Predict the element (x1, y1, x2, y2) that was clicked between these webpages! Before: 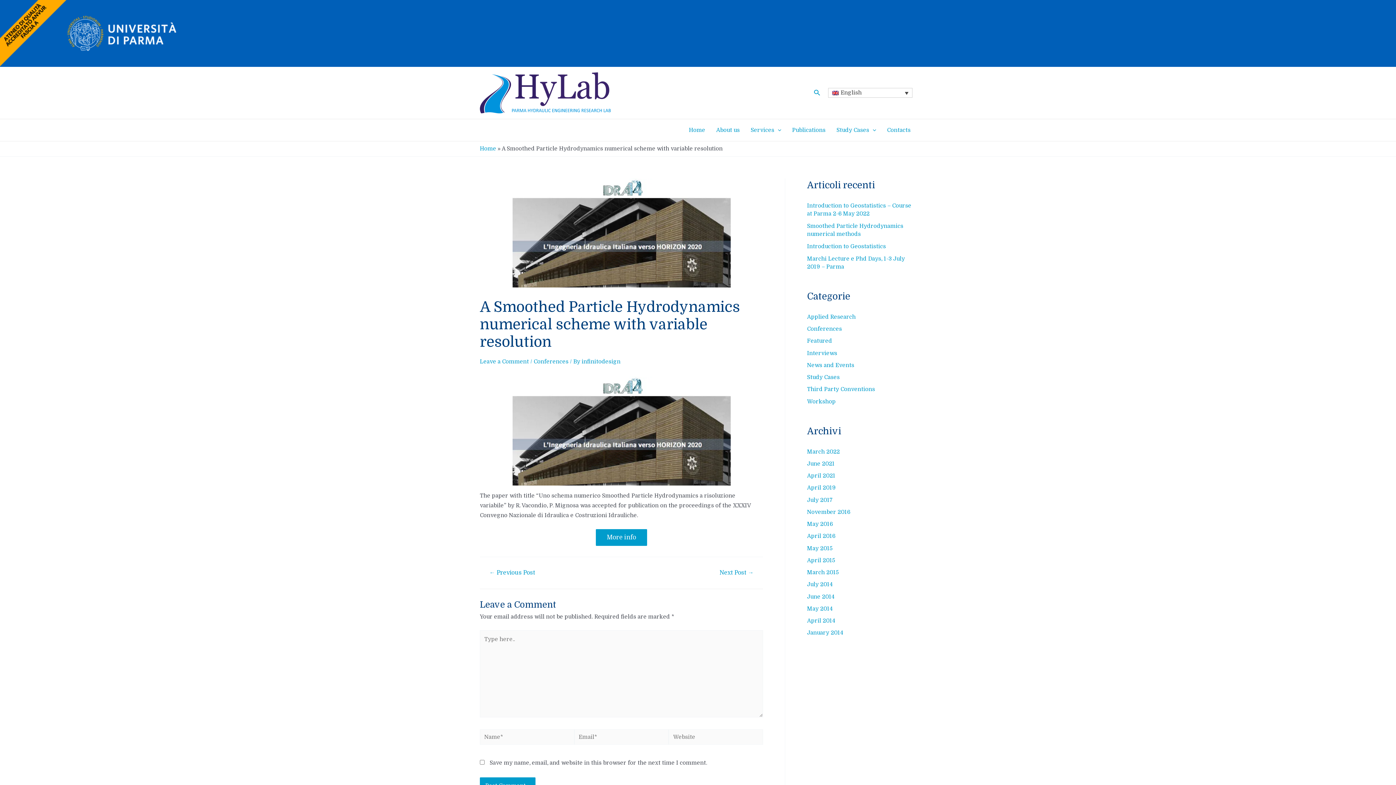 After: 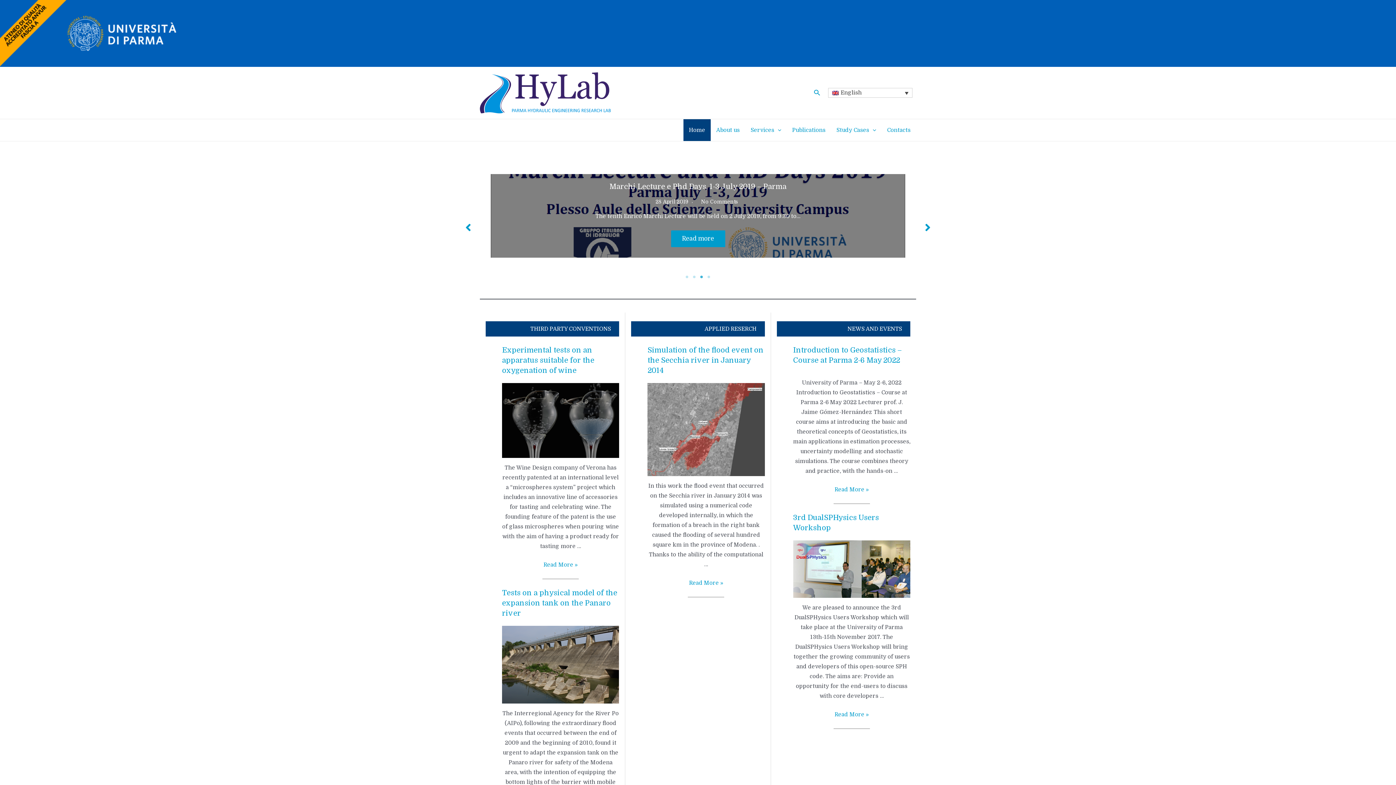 Action: label: Home bbox: (683, 119, 710, 141)